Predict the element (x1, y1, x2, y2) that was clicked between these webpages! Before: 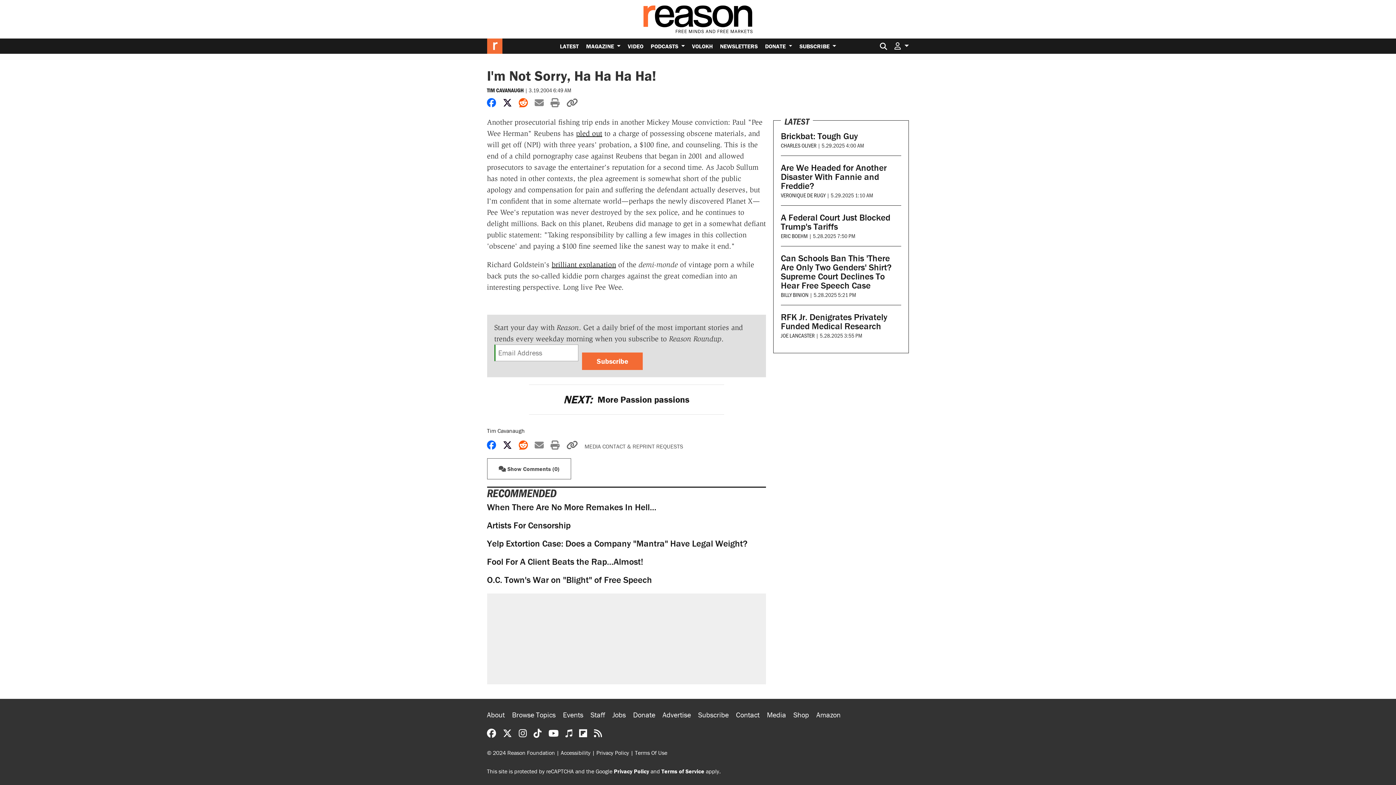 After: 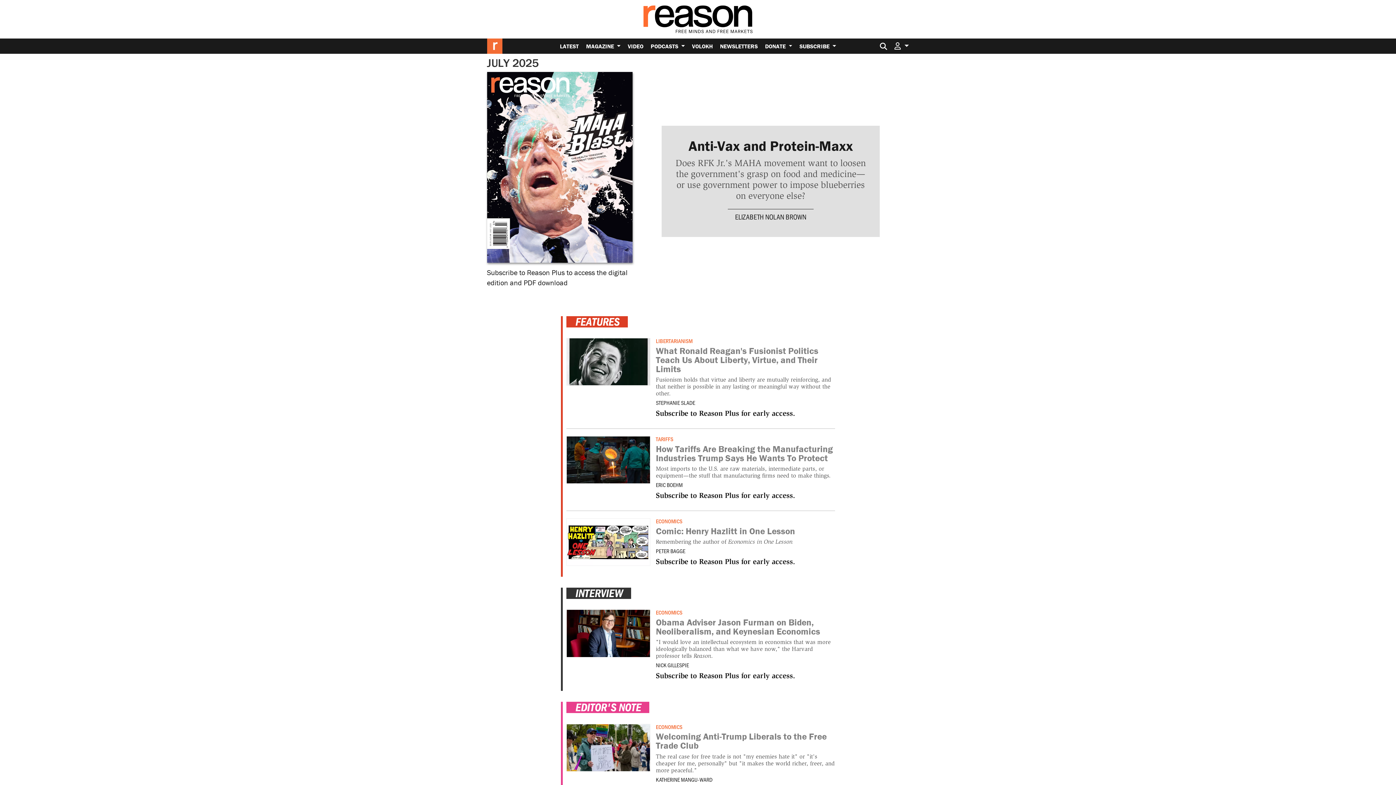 Action: bbox: (582, 38, 624, 53) label: MAGAZINE 